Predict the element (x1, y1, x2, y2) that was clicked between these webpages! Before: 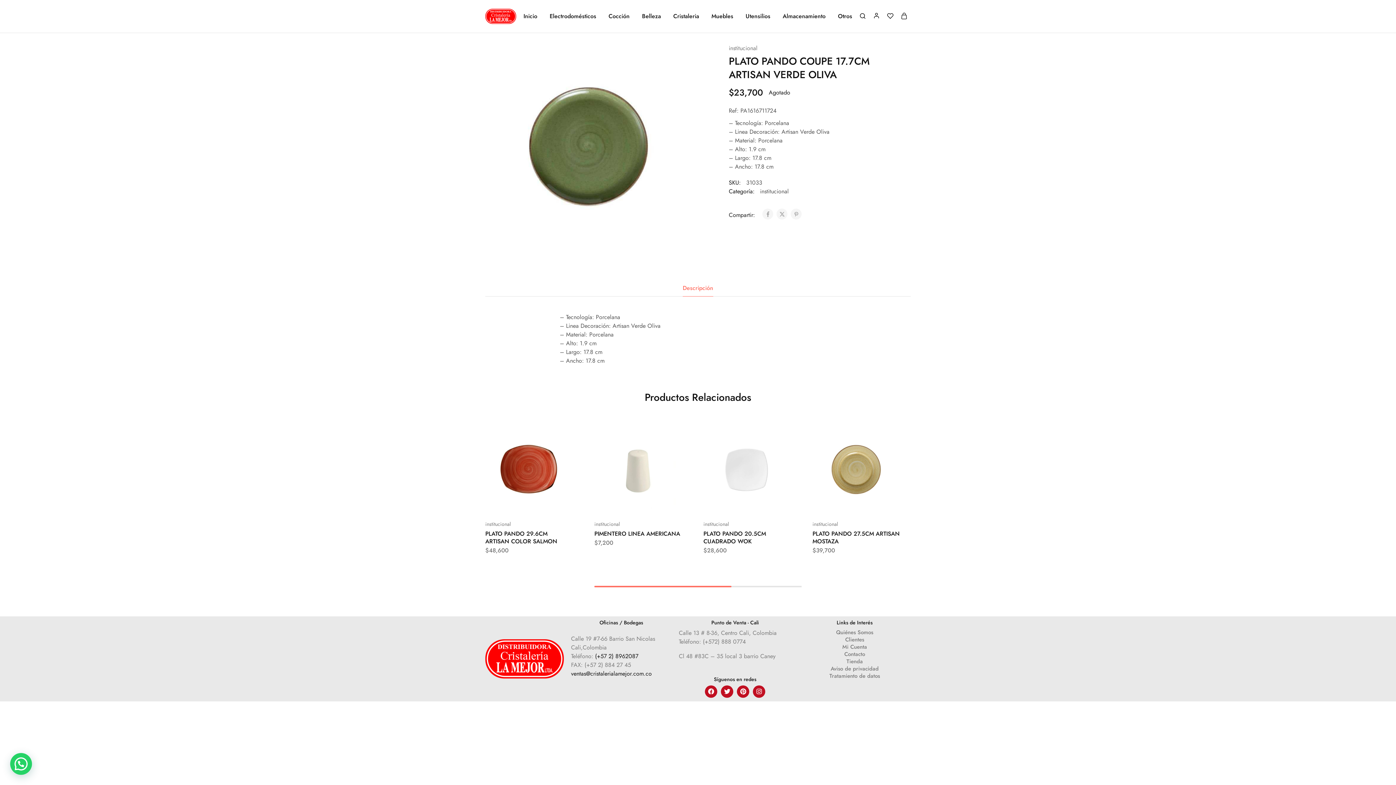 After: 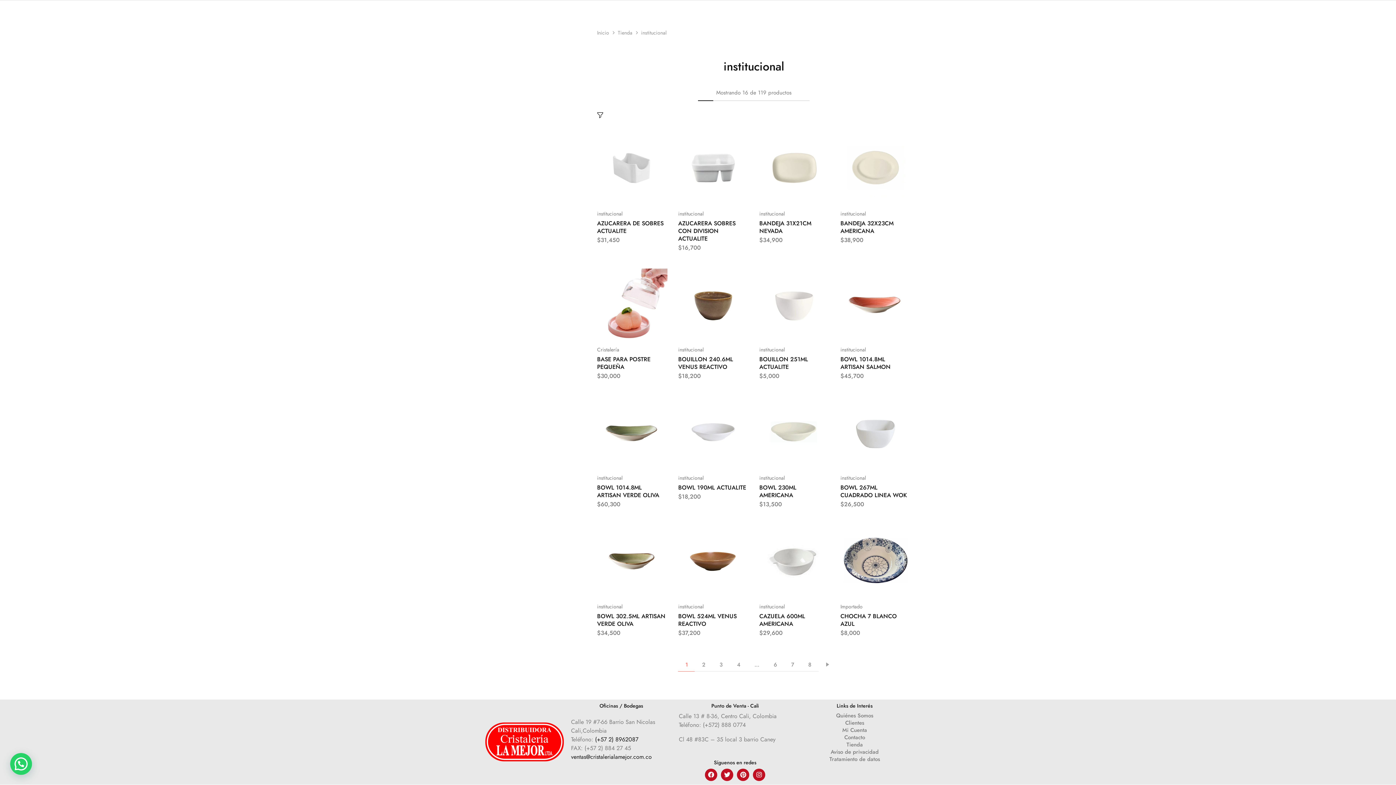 Action: label: institucional bbox: (703, 520, 790, 528)